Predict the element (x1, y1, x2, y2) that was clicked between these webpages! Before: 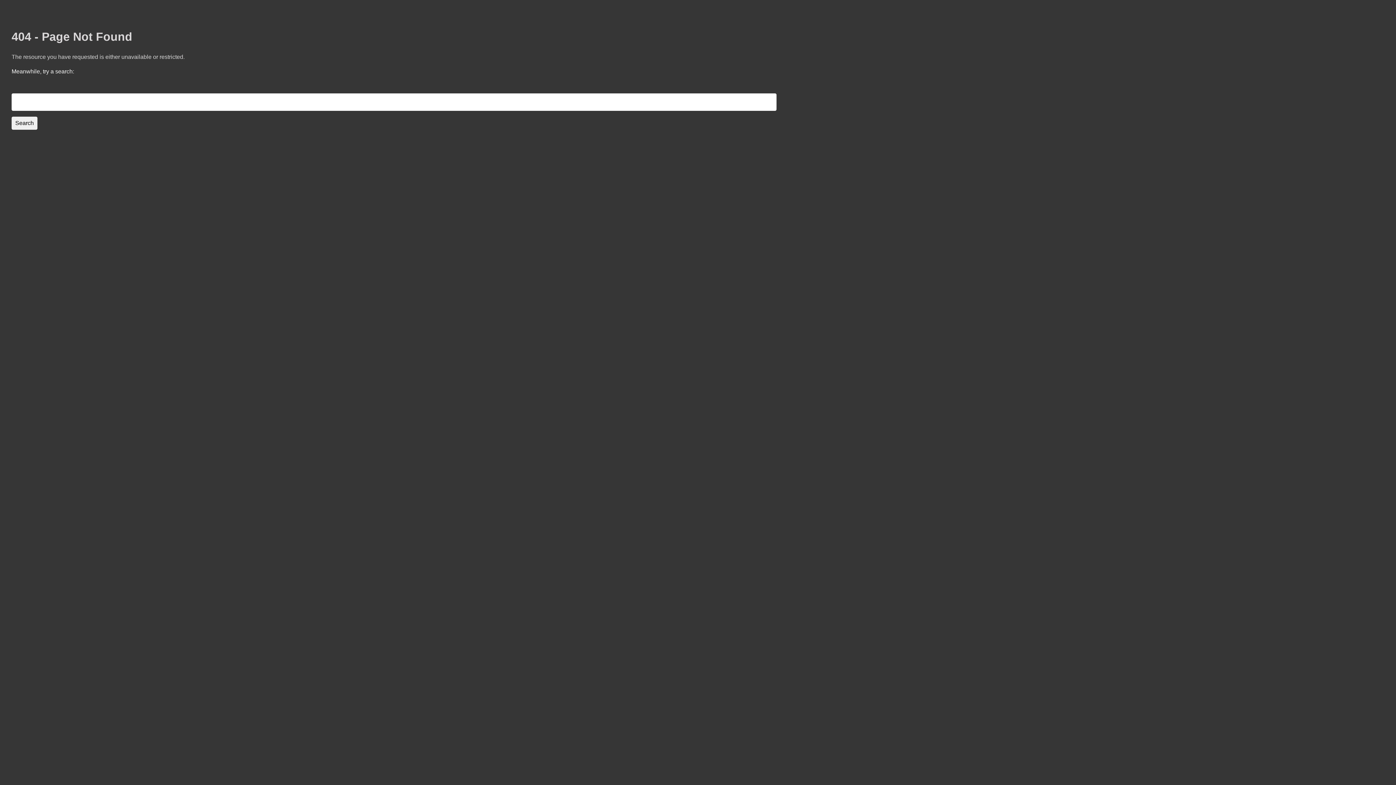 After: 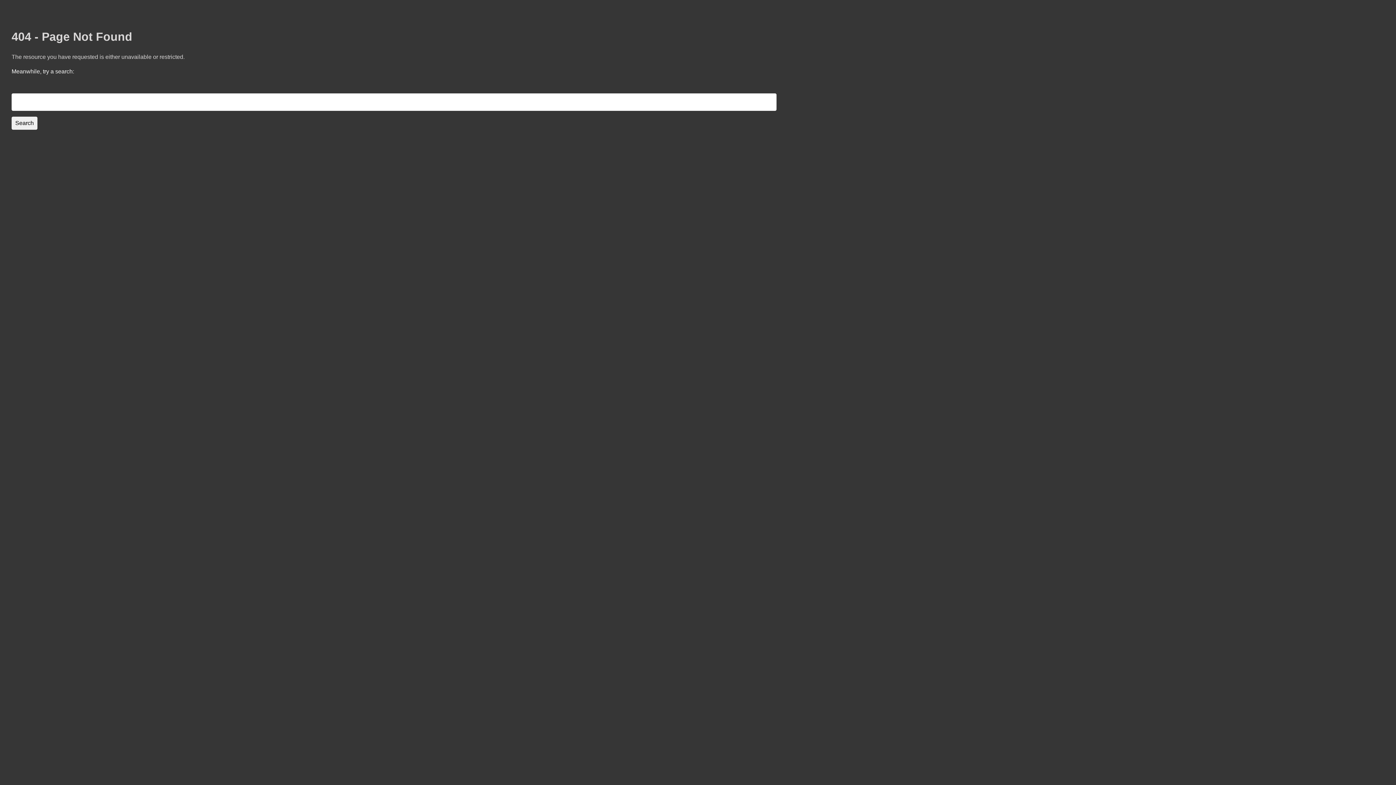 Action: bbox: (11, 116, 37, 129) label: Search